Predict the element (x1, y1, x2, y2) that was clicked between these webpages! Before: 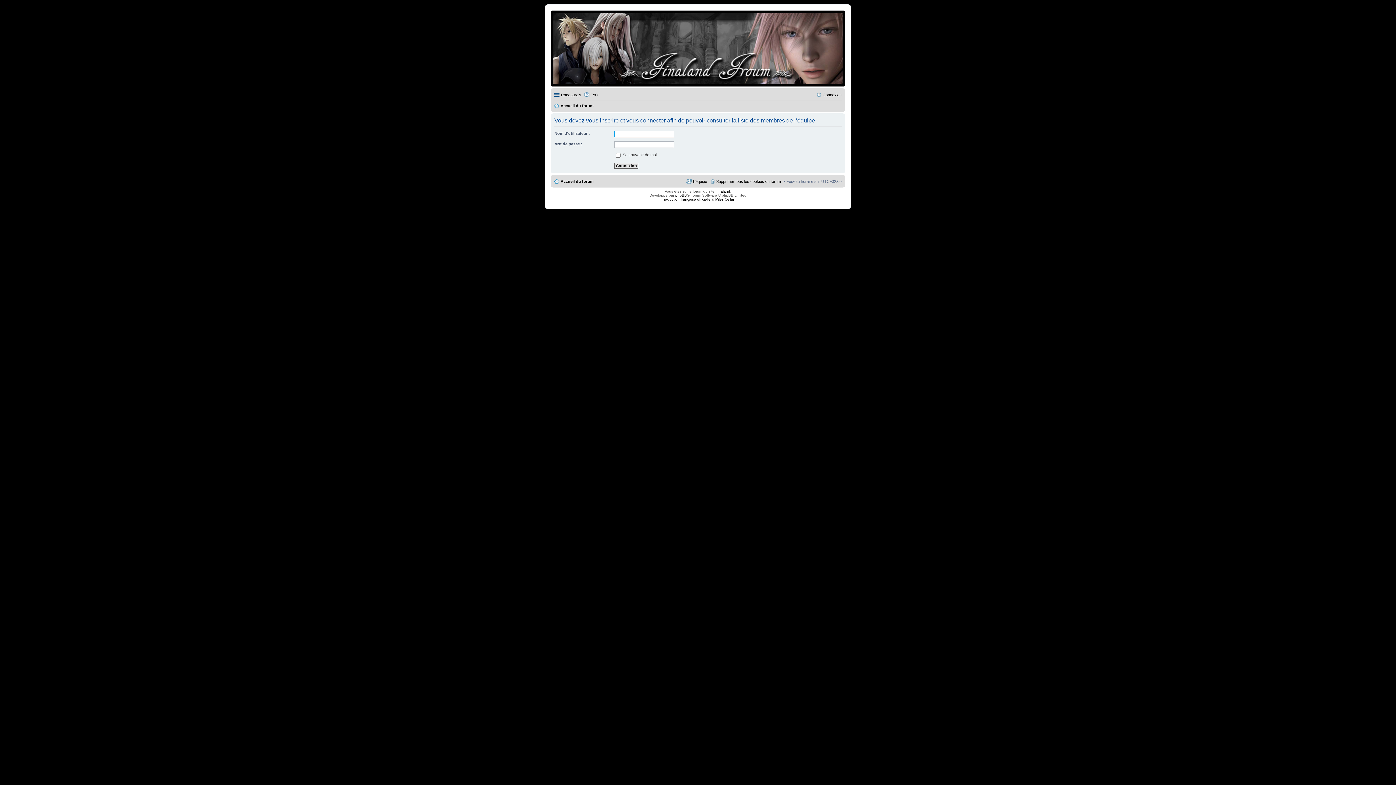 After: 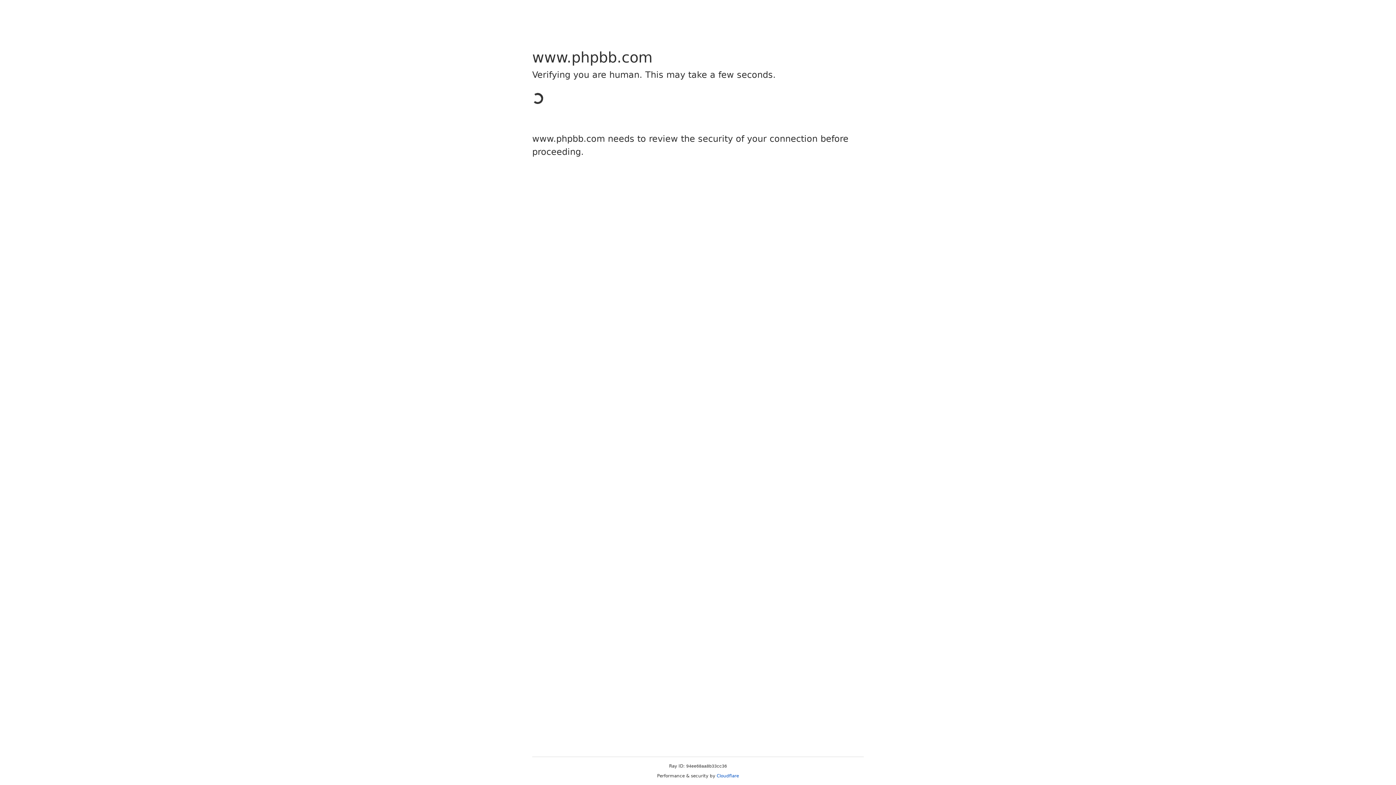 Action: label: phpBB bbox: (675, 193, 687, 197)